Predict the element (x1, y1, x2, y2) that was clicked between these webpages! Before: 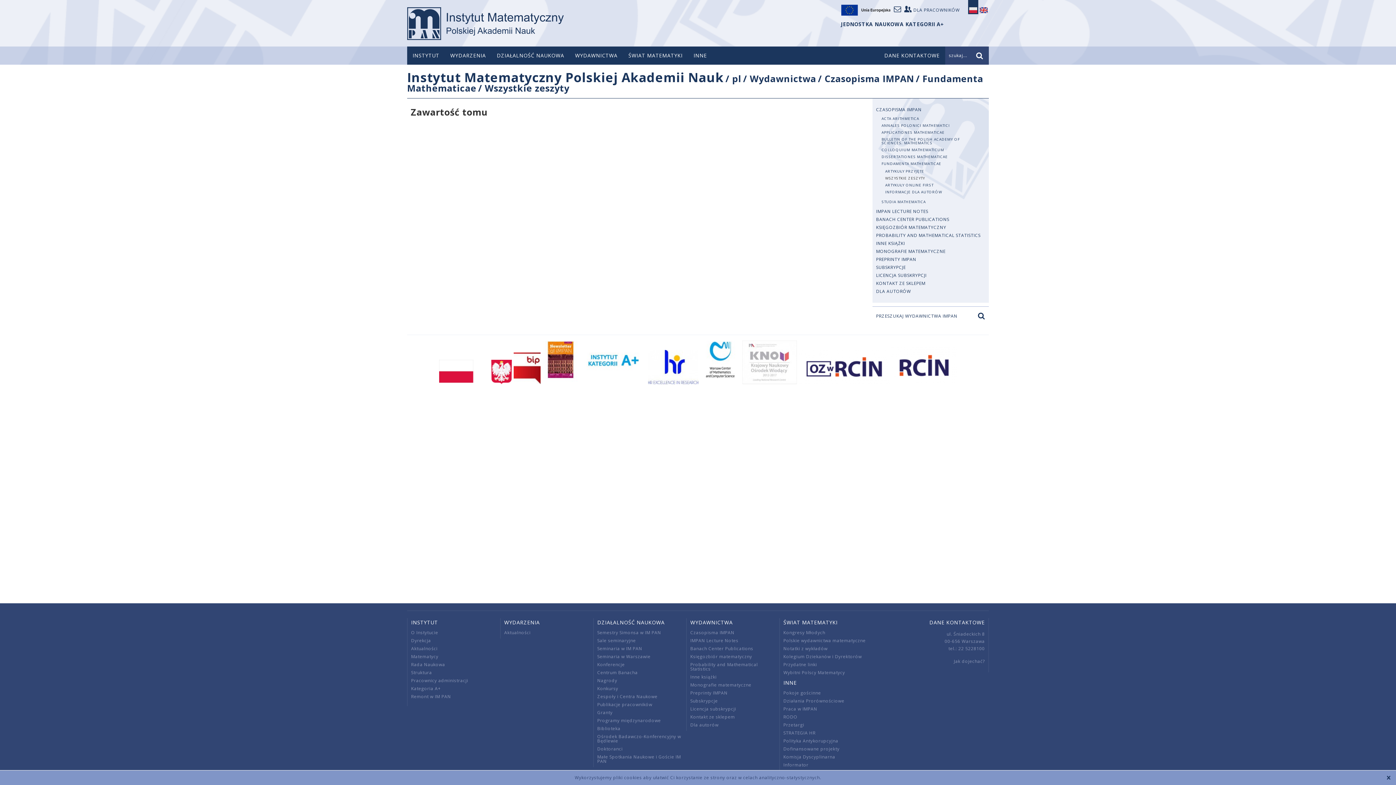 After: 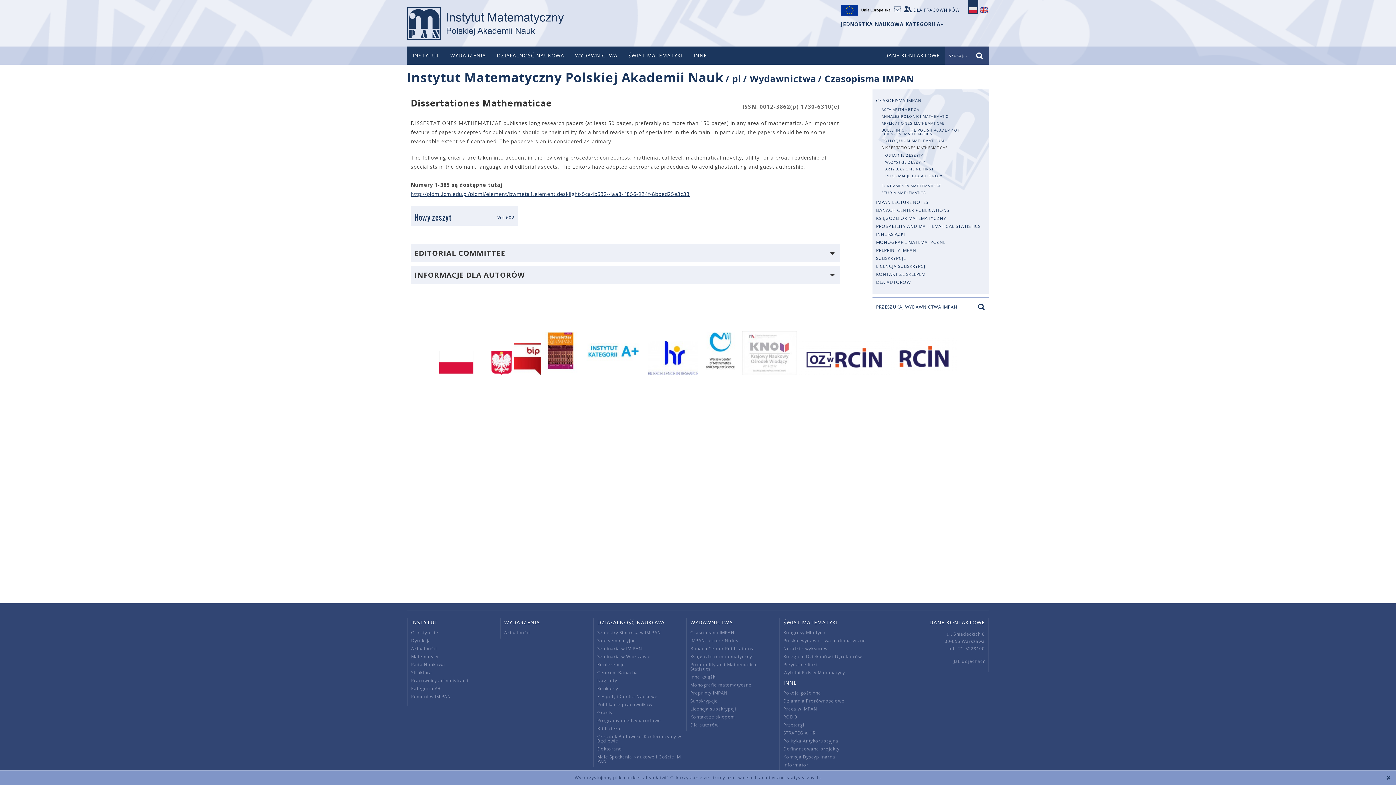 Action: label: DISSERTATIONES MATHEMATICAE bbox: (880, 153, 981, 159)